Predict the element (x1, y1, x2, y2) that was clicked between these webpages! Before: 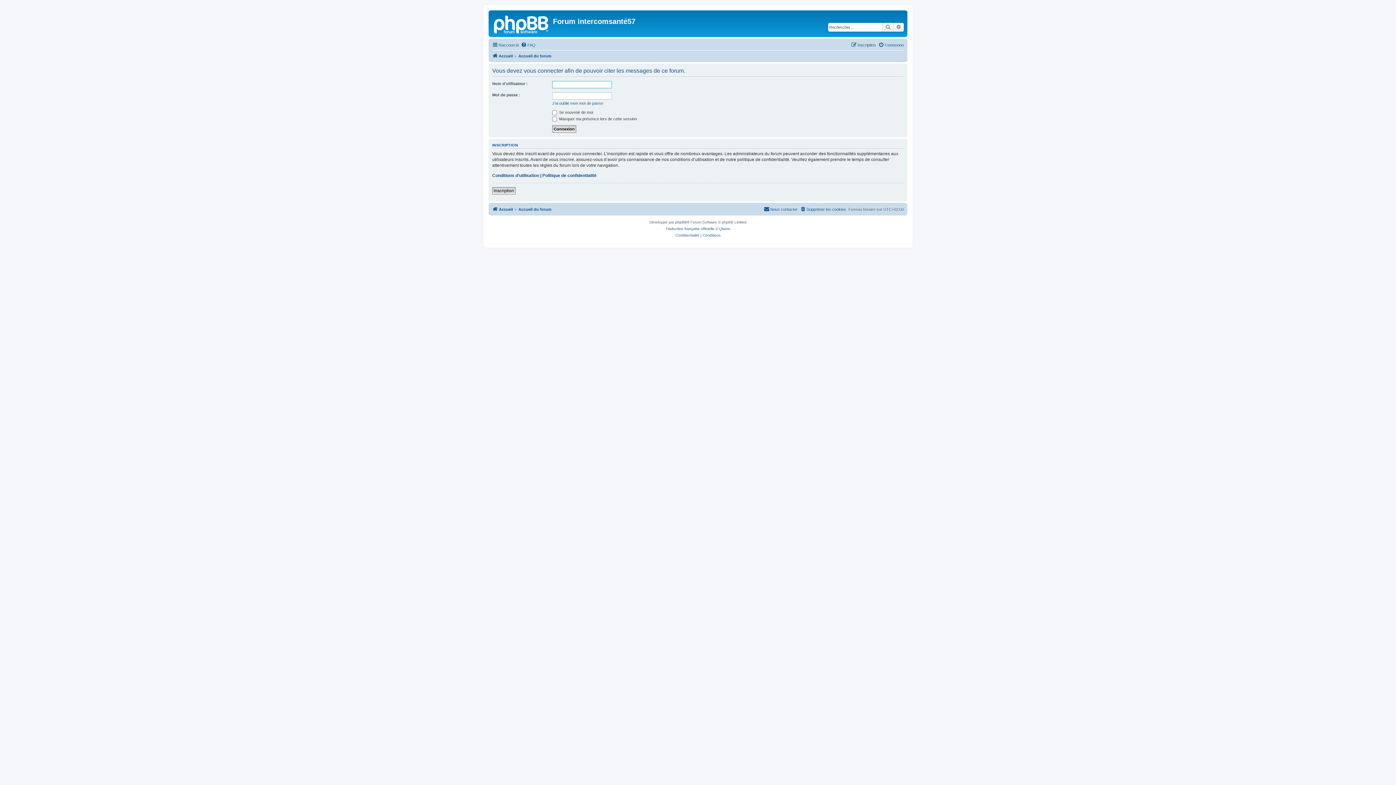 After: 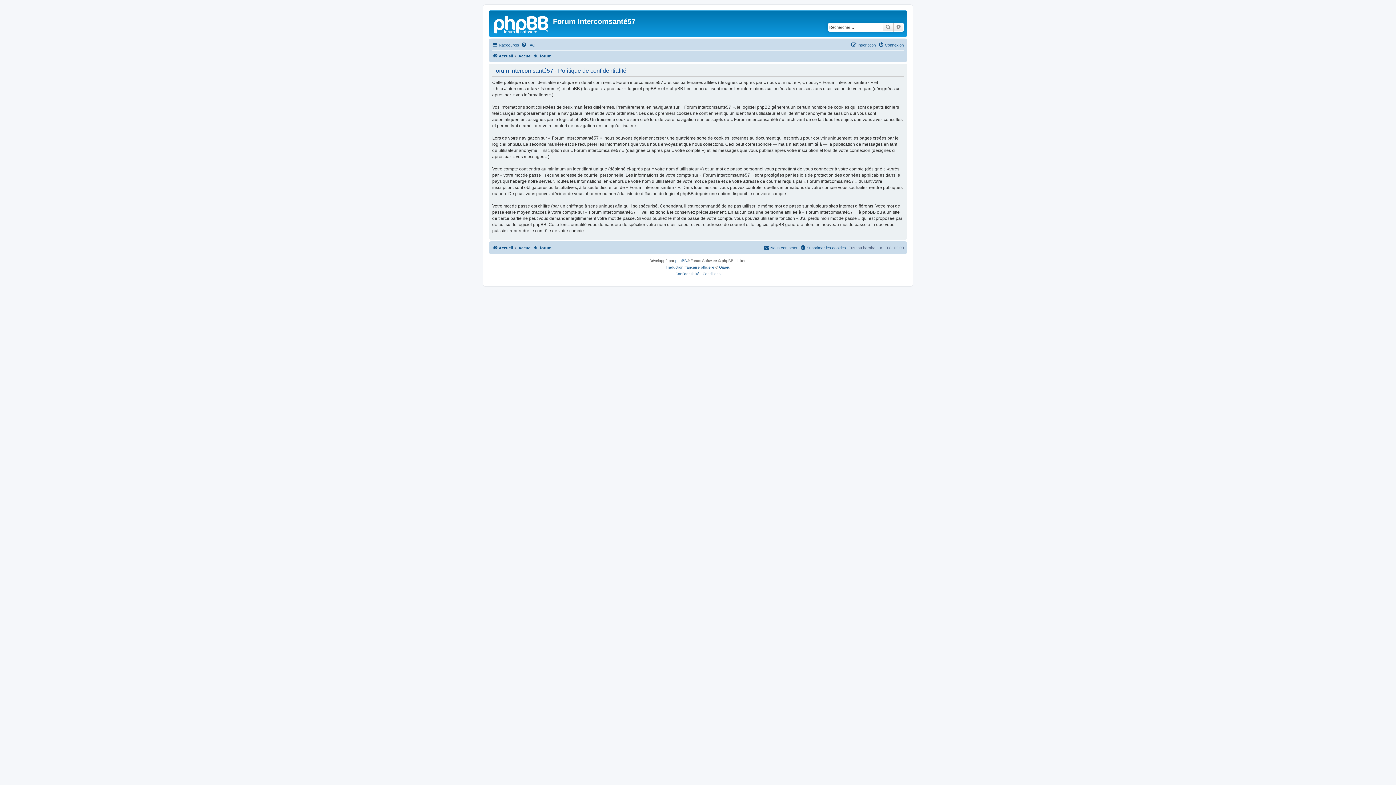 Action: bbox: (675, 232, 699, 238) label: Confidentialité